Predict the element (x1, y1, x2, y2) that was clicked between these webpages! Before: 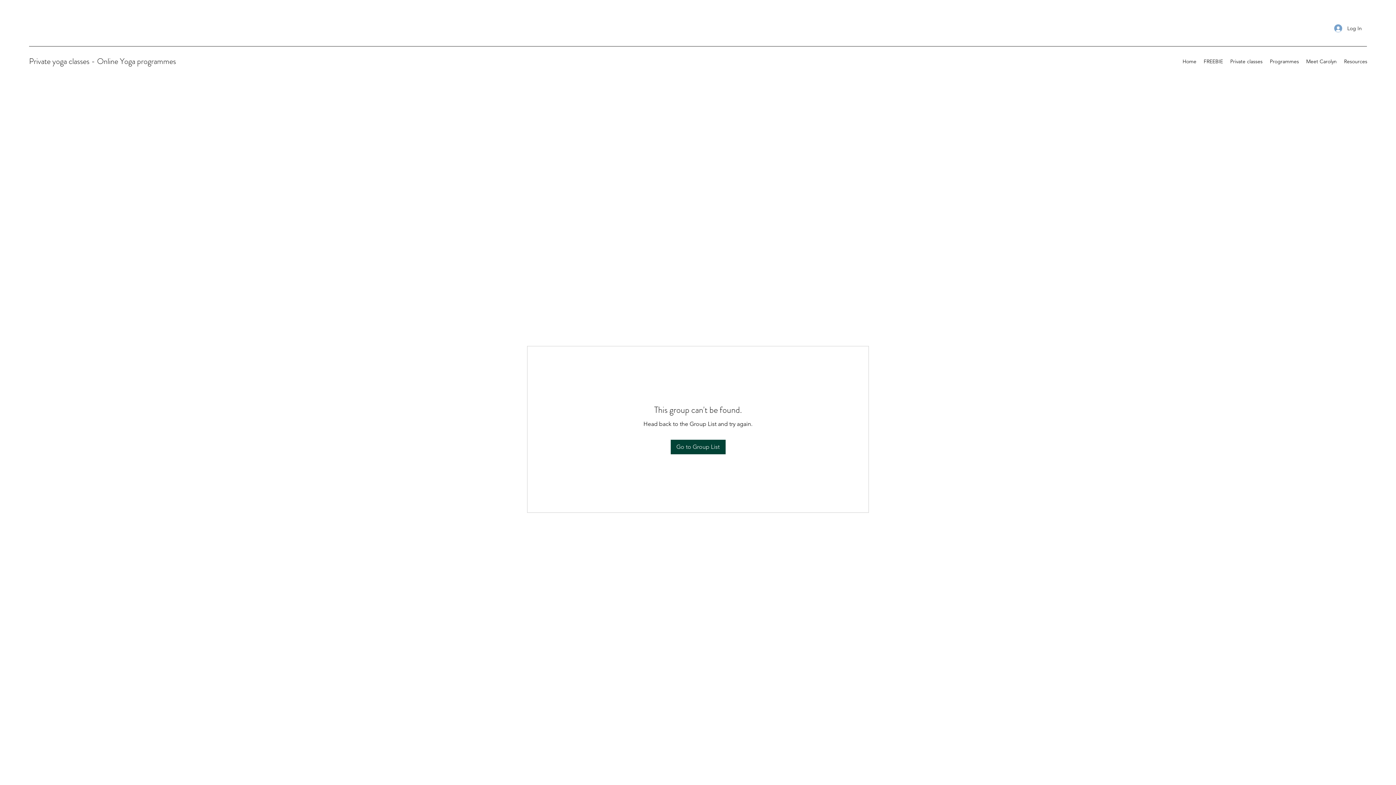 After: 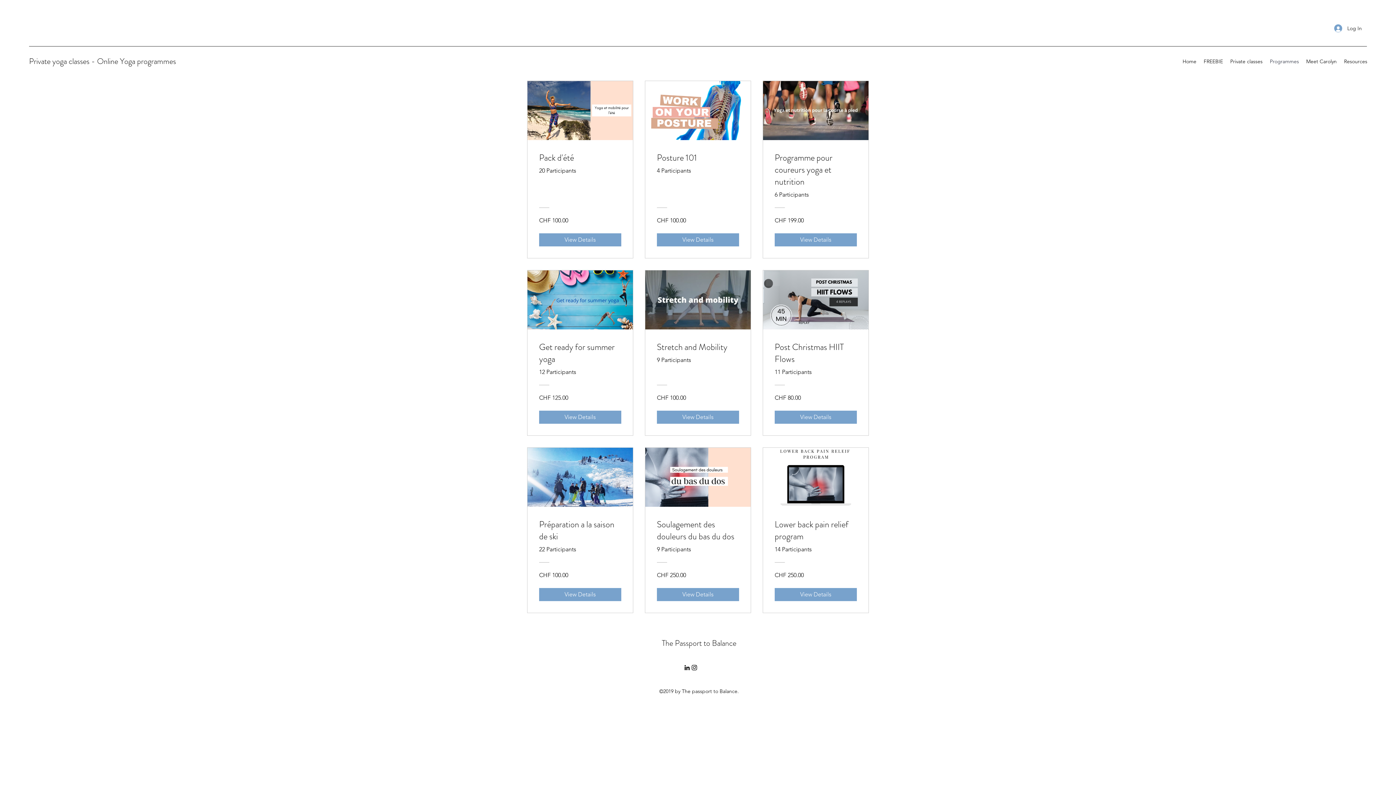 Action: bbox: (1266, 56, 1302, 66) label: Programmes